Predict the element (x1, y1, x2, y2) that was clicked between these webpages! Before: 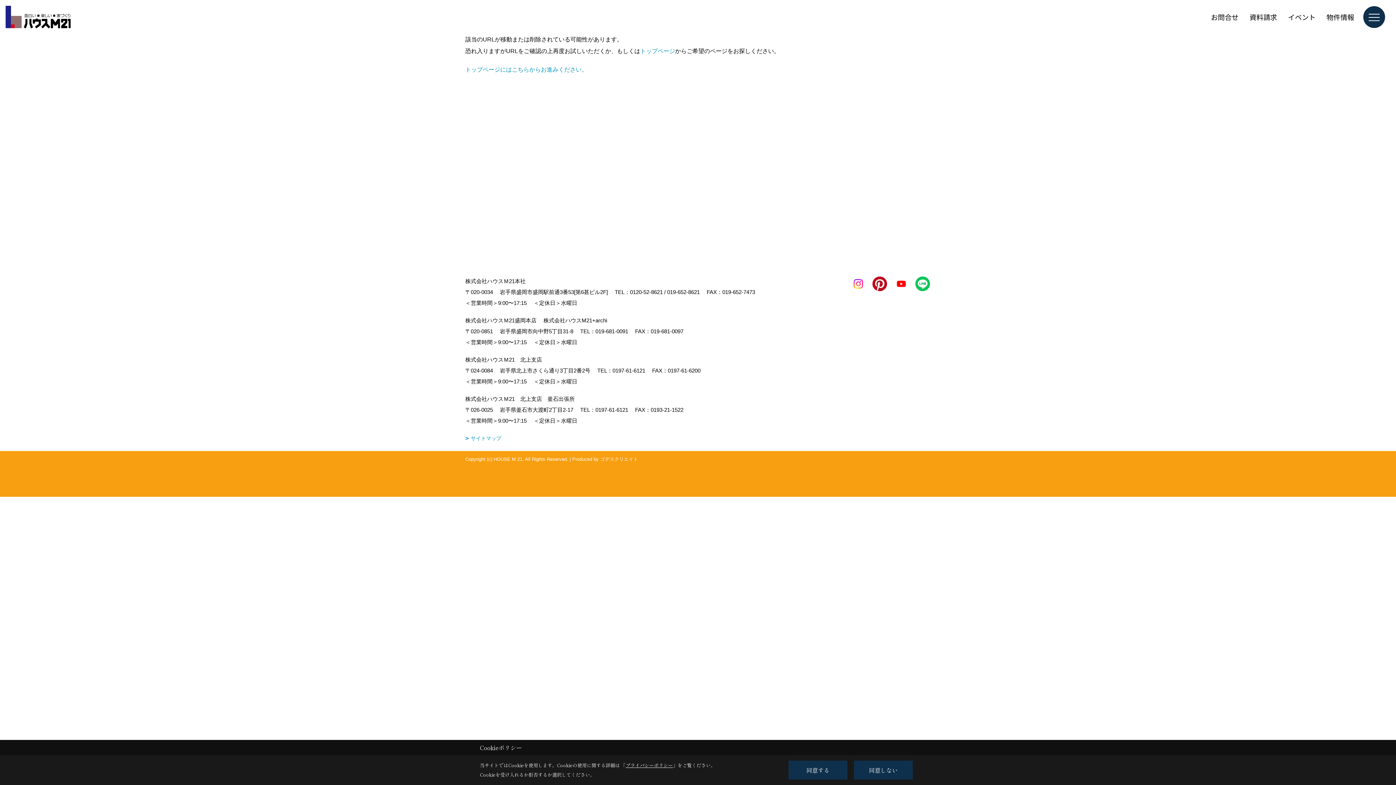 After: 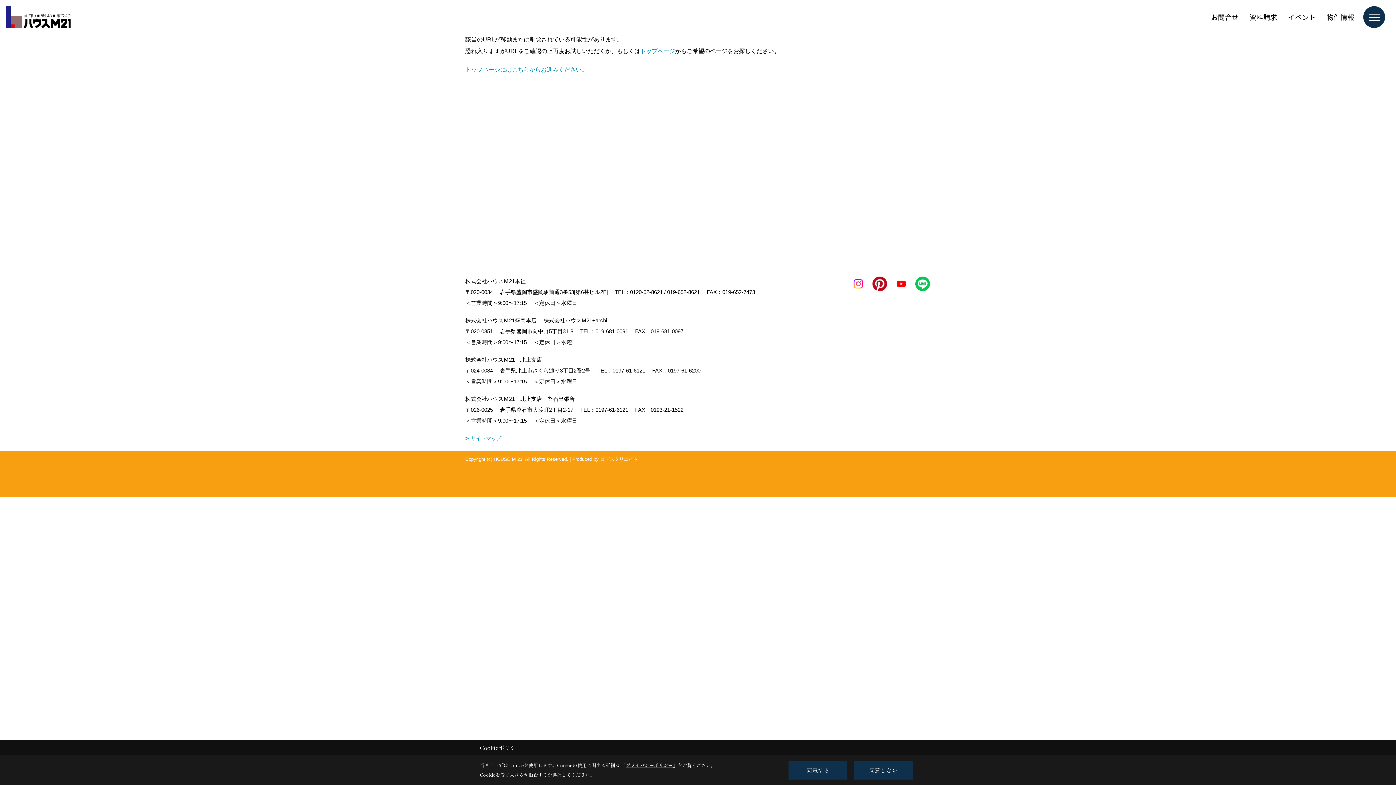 Action: bbox: (625, 762, 673, 769) label: プライバシーポリシー